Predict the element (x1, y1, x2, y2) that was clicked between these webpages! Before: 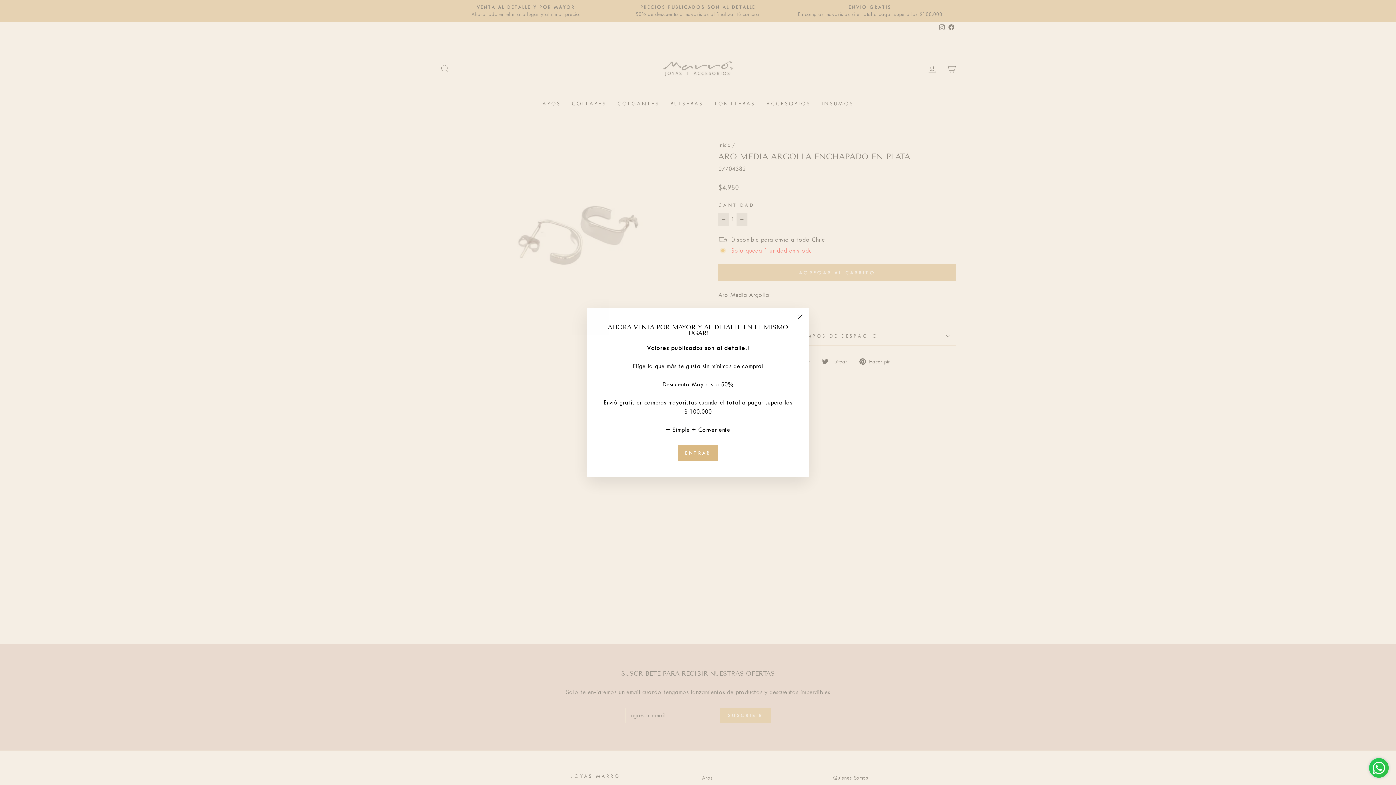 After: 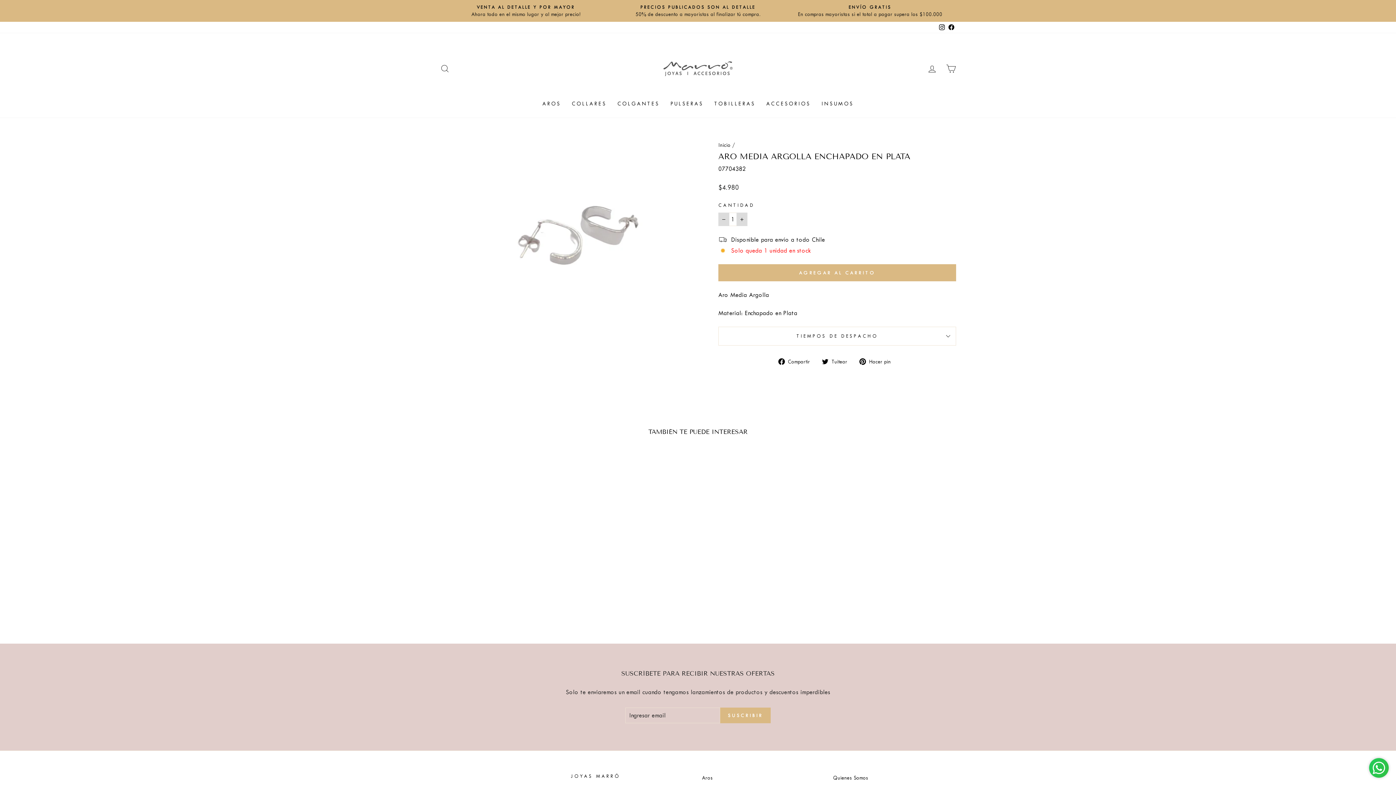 Action: bbox: (677, 445, 718, 460) label: ENTRAR